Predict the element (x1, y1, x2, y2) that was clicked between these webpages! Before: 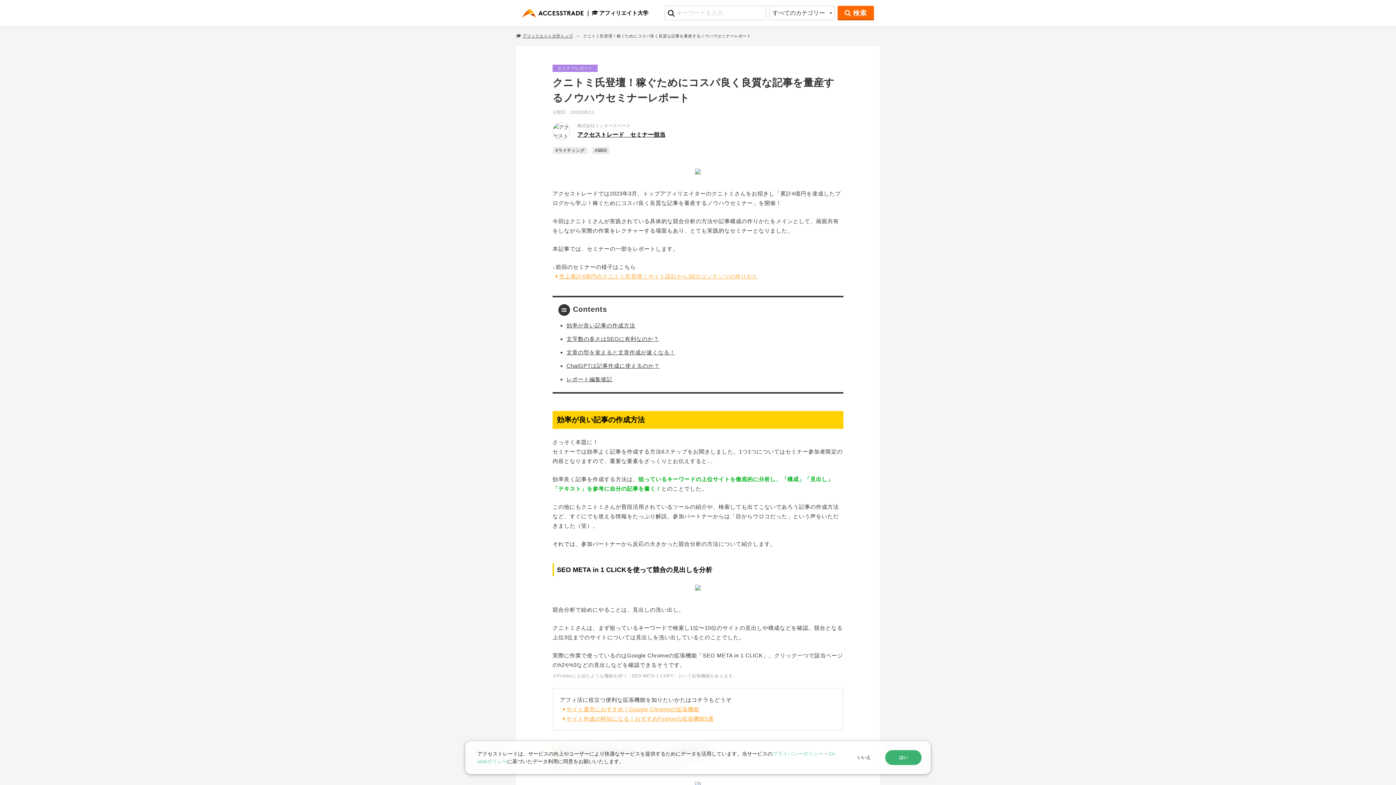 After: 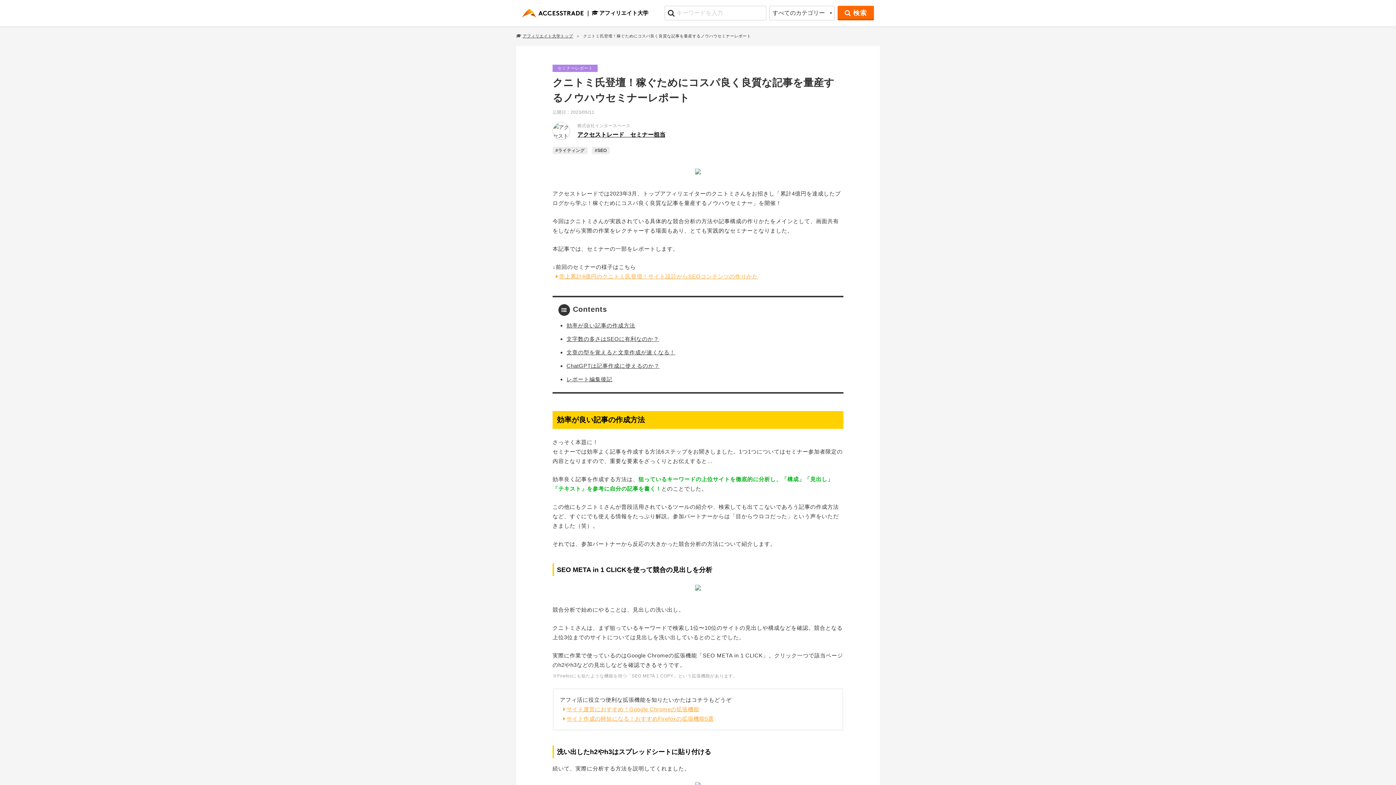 Action: bbox: (885, 750, 921, 765) label: はい